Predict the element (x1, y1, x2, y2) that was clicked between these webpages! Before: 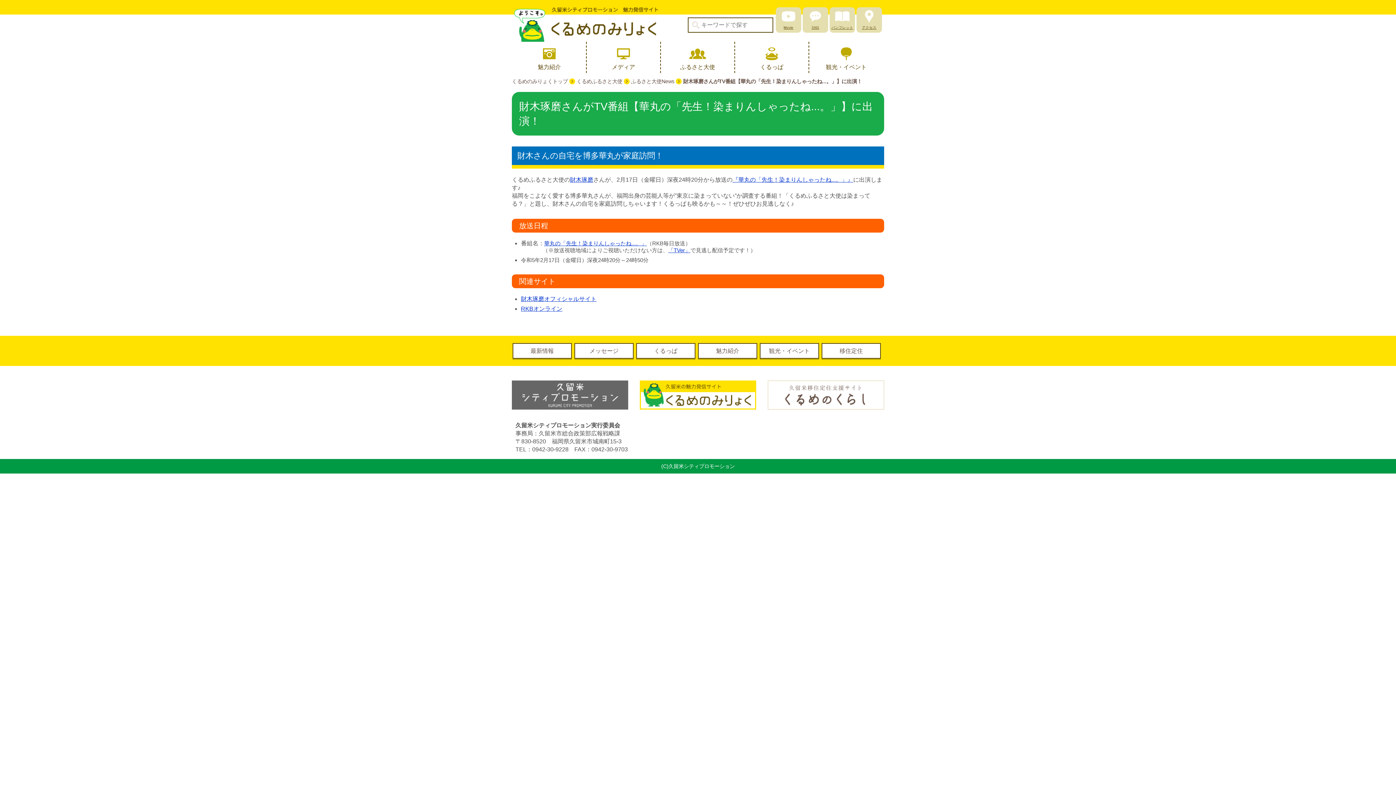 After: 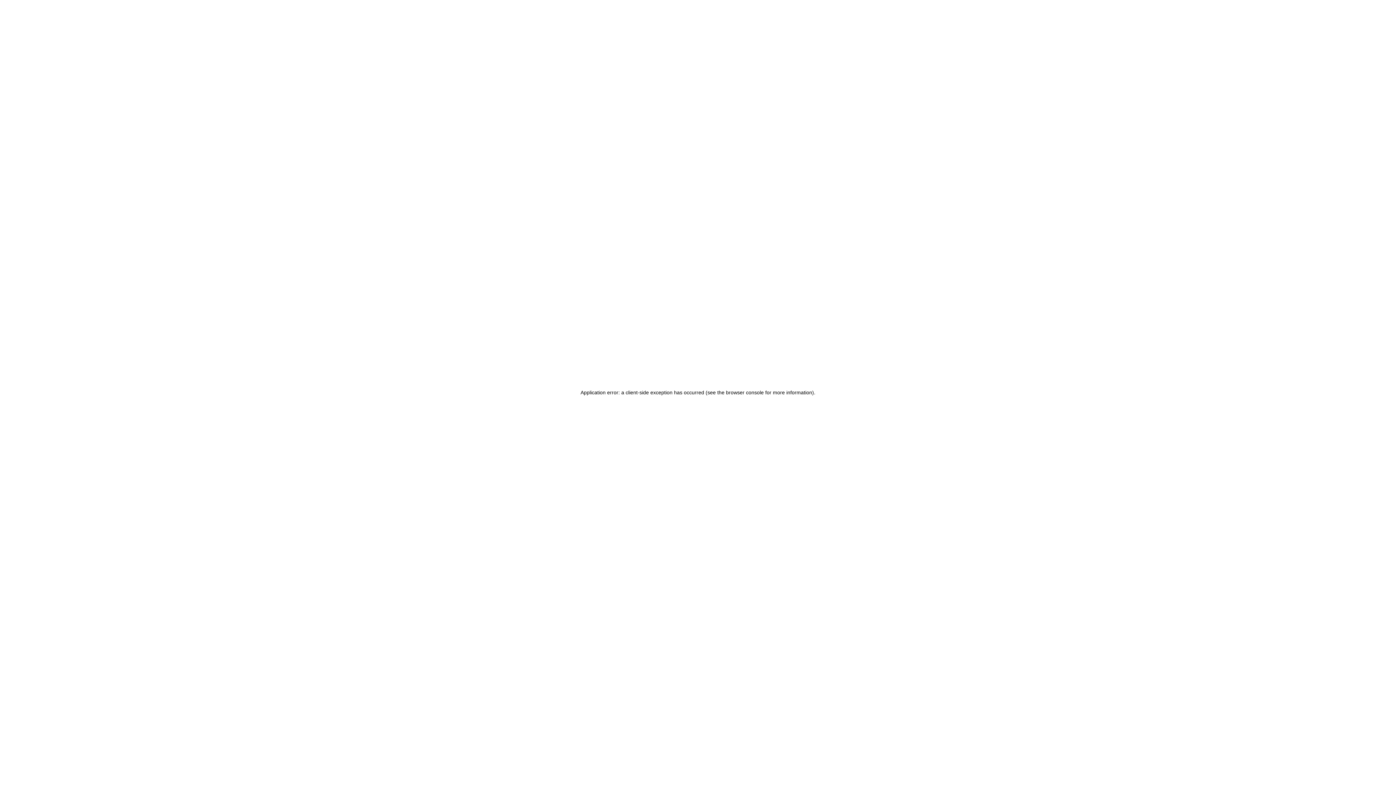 Action: bbox: (521, 305, 562, 312) label: RKBオンライン